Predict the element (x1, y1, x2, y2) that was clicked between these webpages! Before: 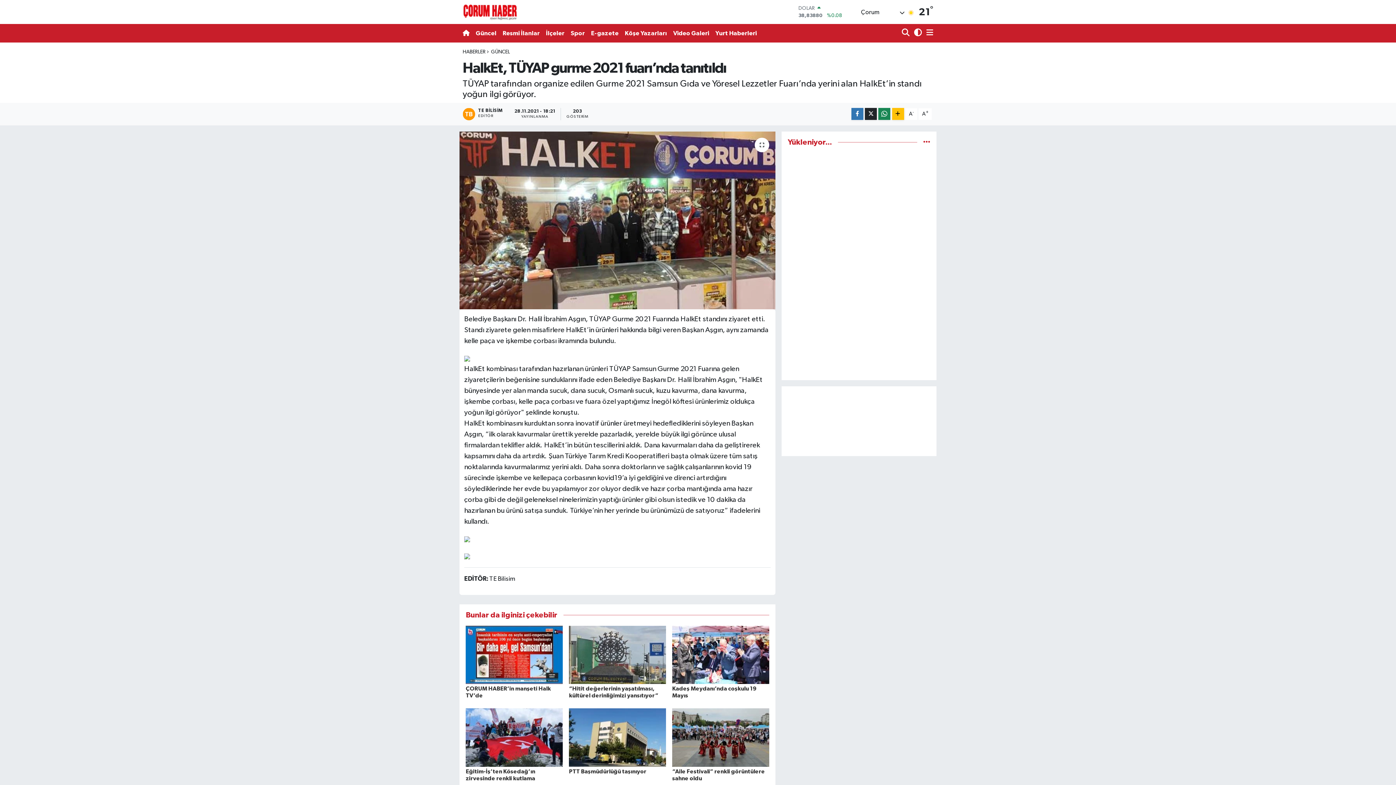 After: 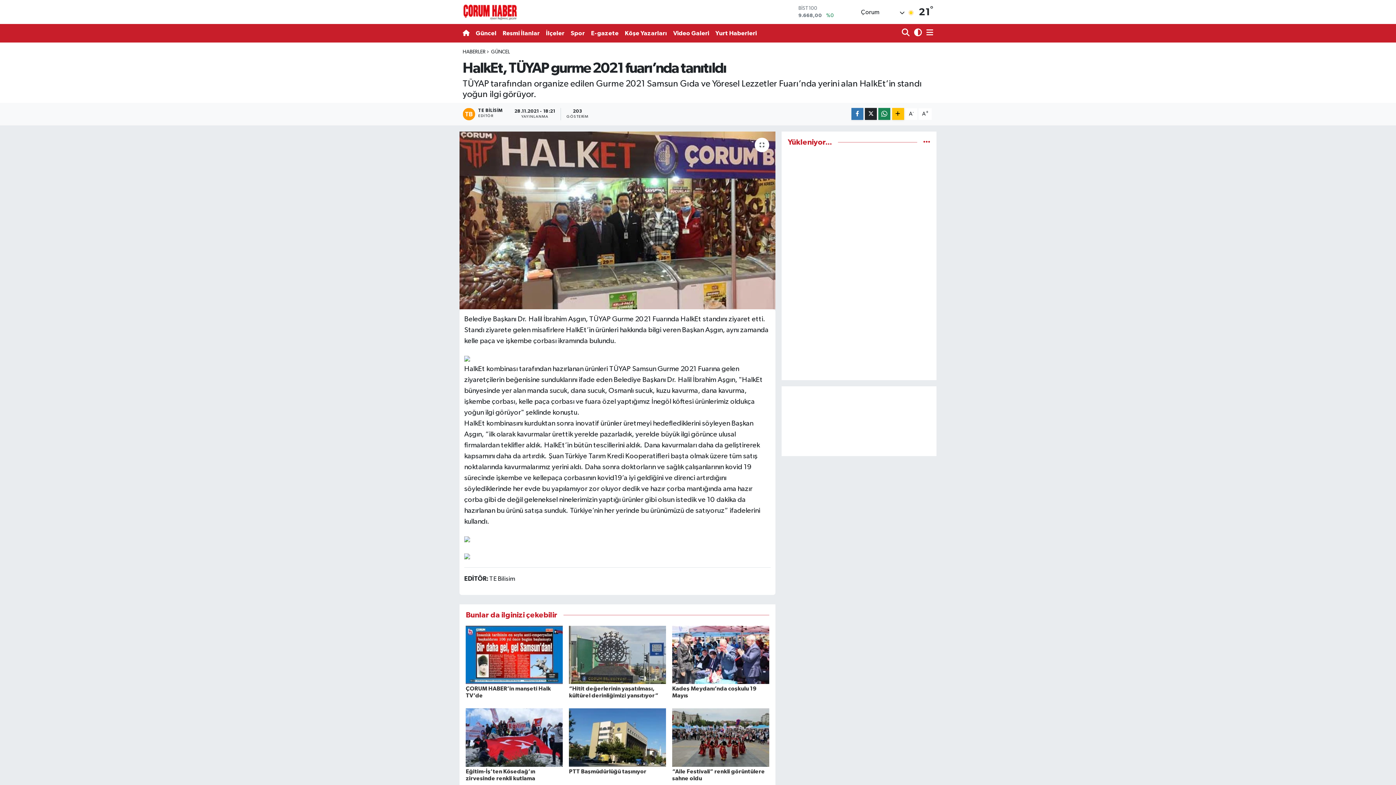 Action: bbox: (569, 734, 666, 740)